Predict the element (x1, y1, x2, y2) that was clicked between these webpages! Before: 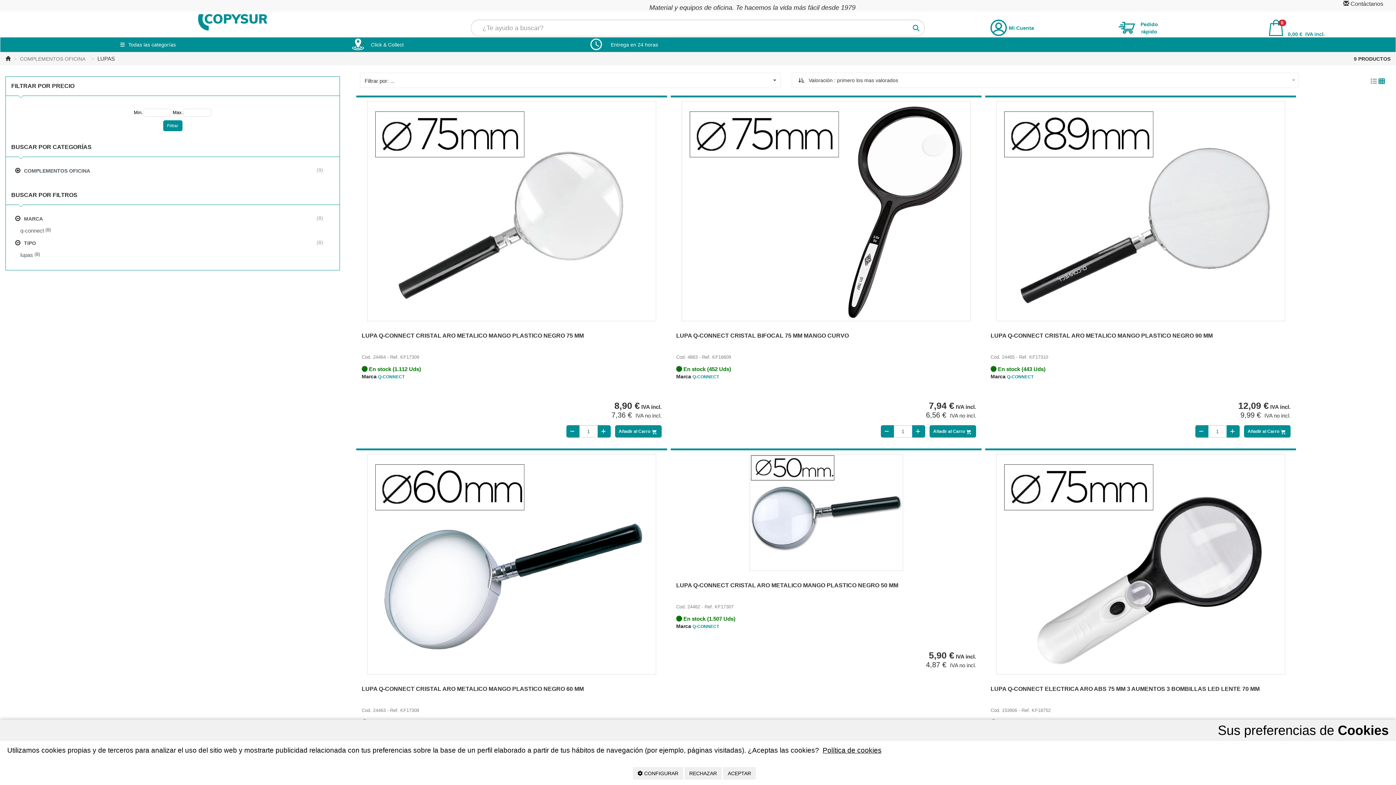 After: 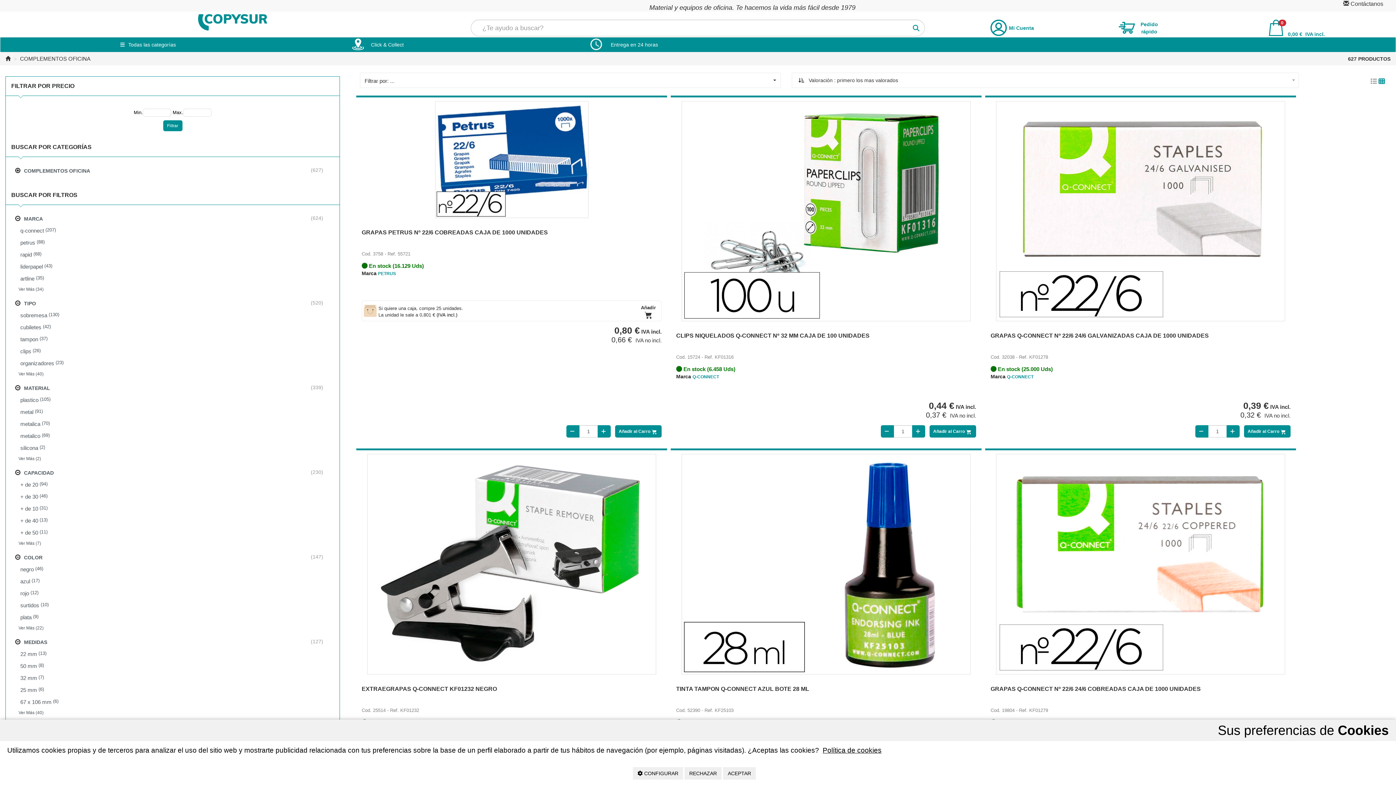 Action: label: COMPLEMENTOS OFICINA   bbox: (20, 56, 88, 61)